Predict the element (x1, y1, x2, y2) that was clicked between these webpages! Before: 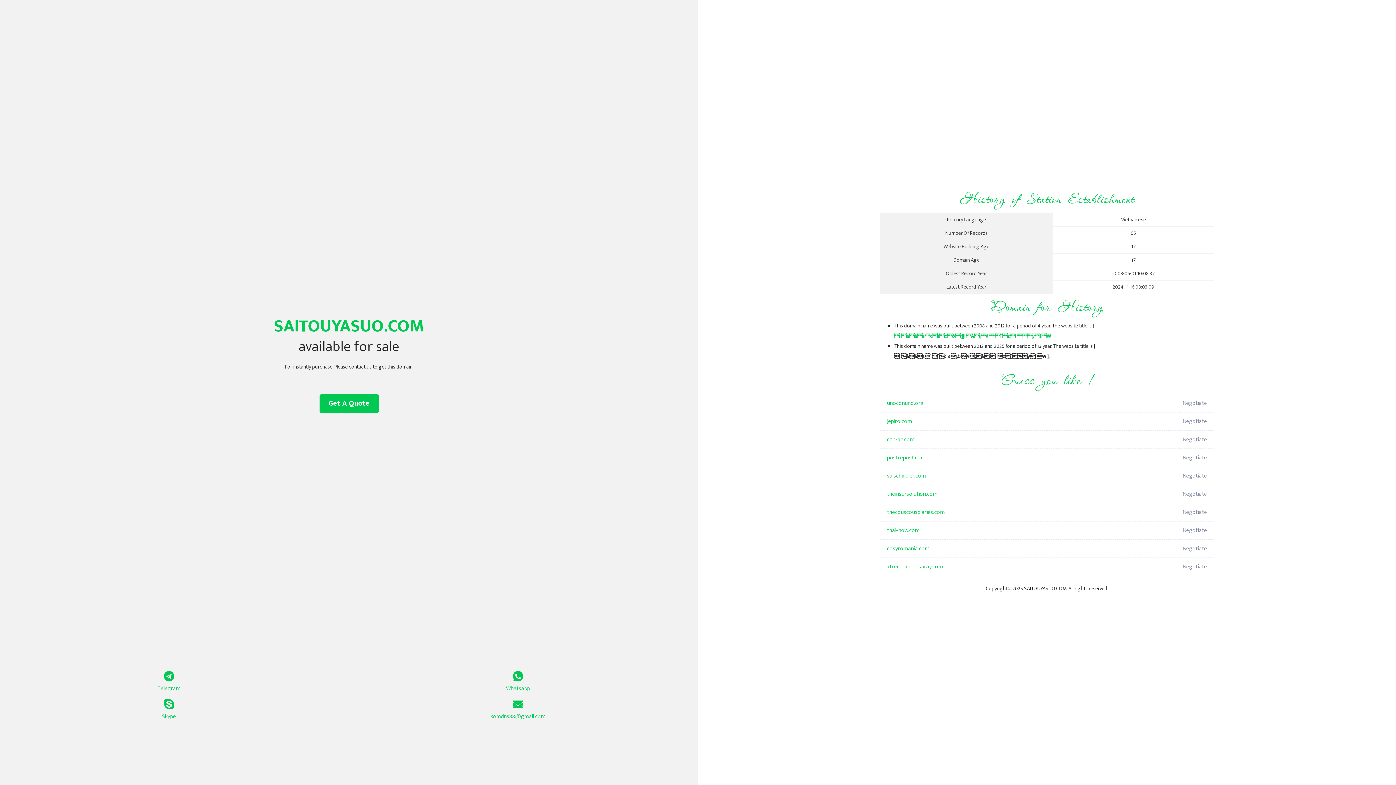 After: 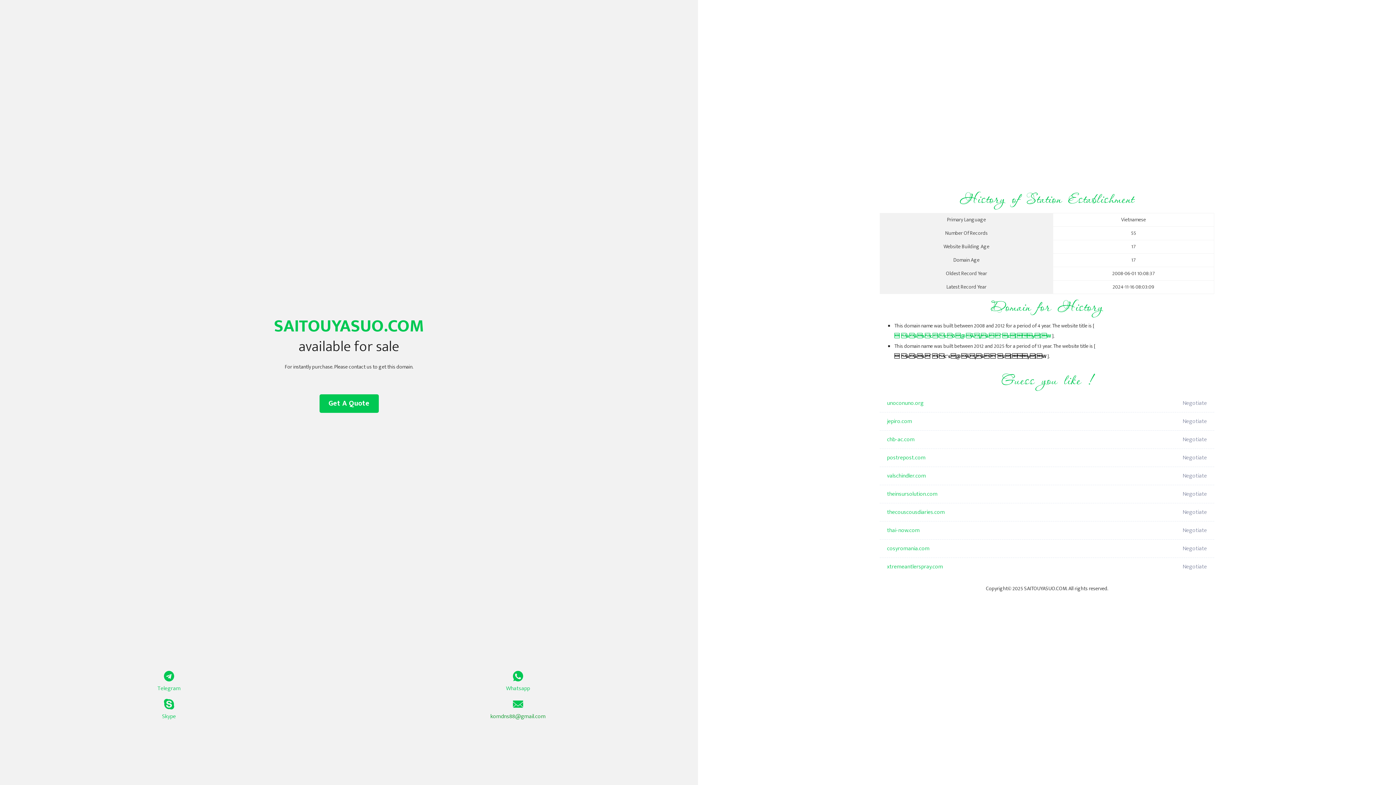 Action: bbox: (349, 699, 687, 721) label: komdns88@gmail.com